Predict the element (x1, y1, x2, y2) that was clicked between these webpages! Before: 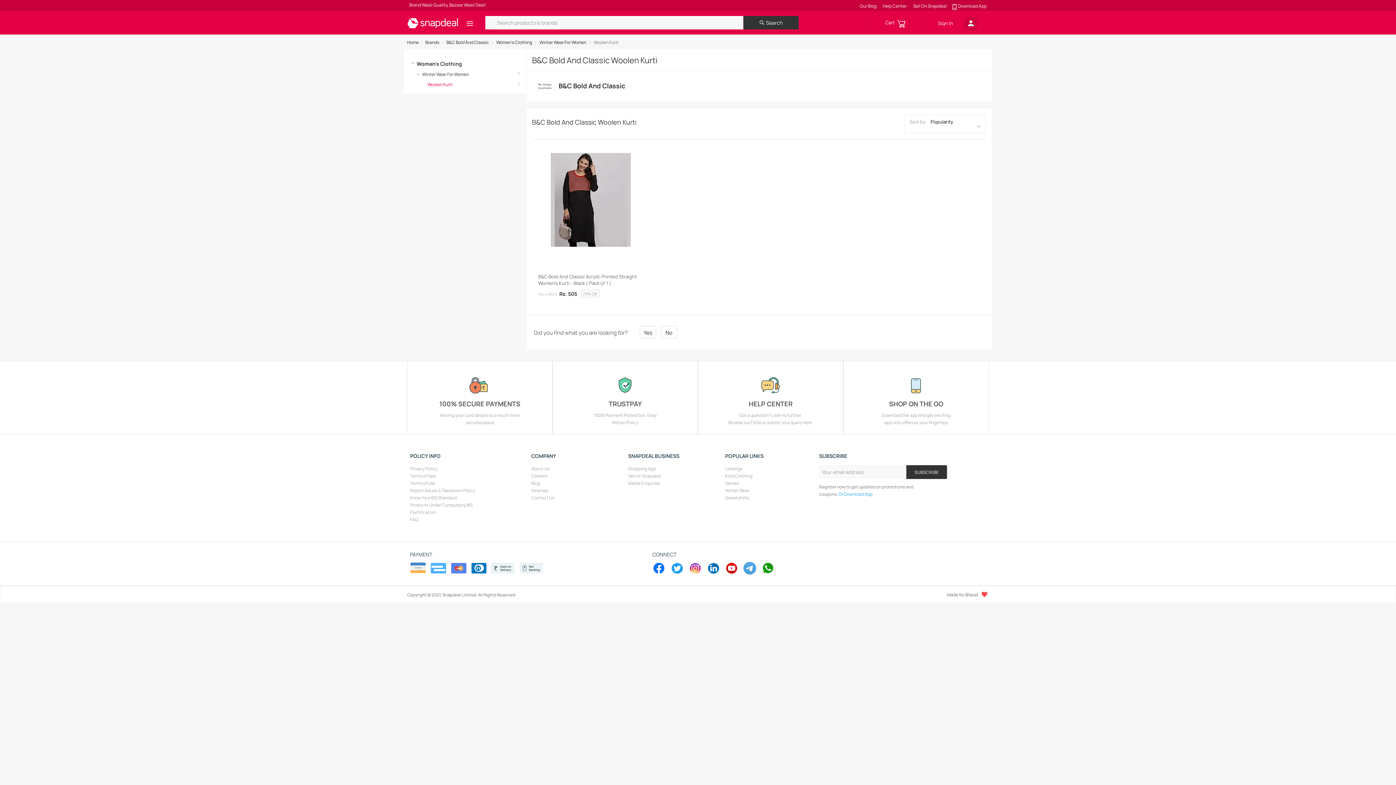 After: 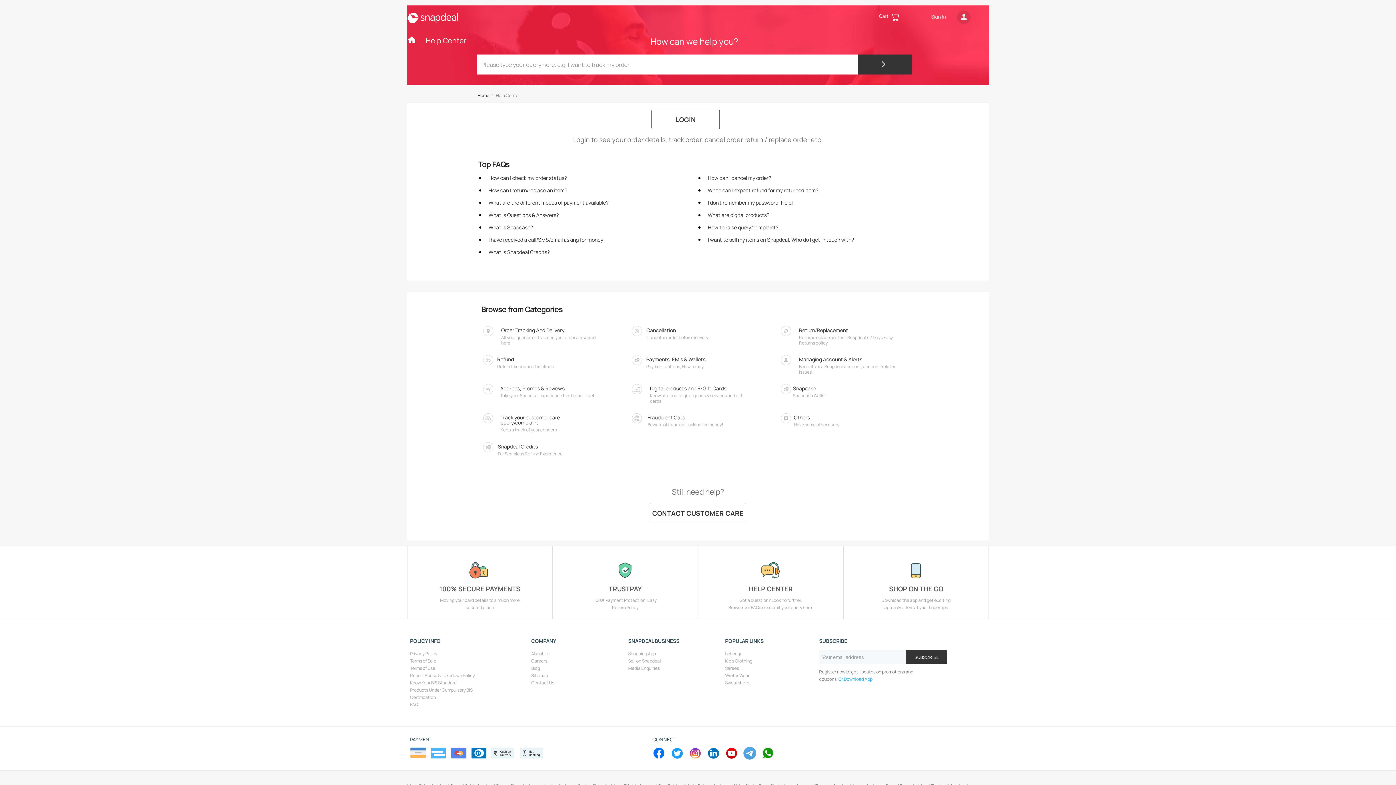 Action: bbox: (882, 2, 906, 9) label: Help Center